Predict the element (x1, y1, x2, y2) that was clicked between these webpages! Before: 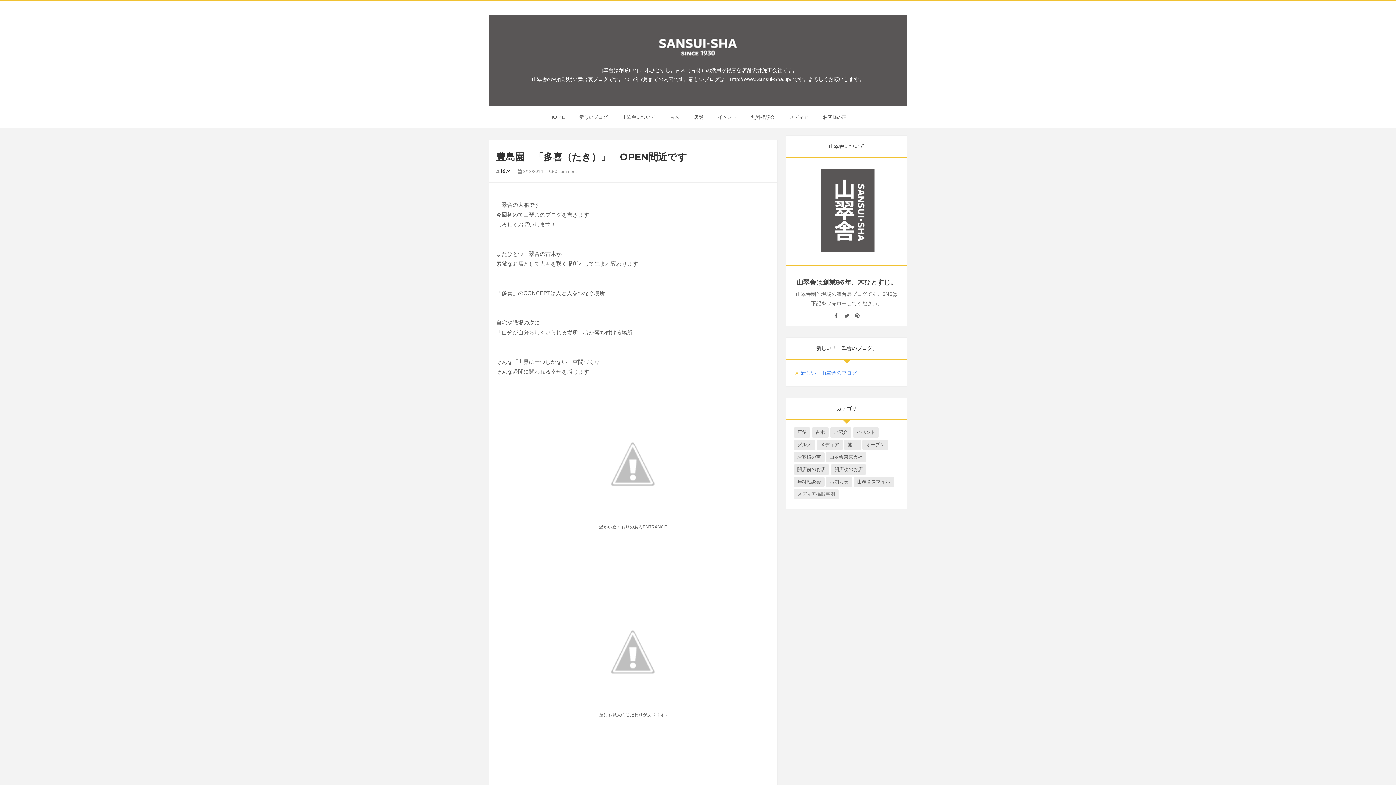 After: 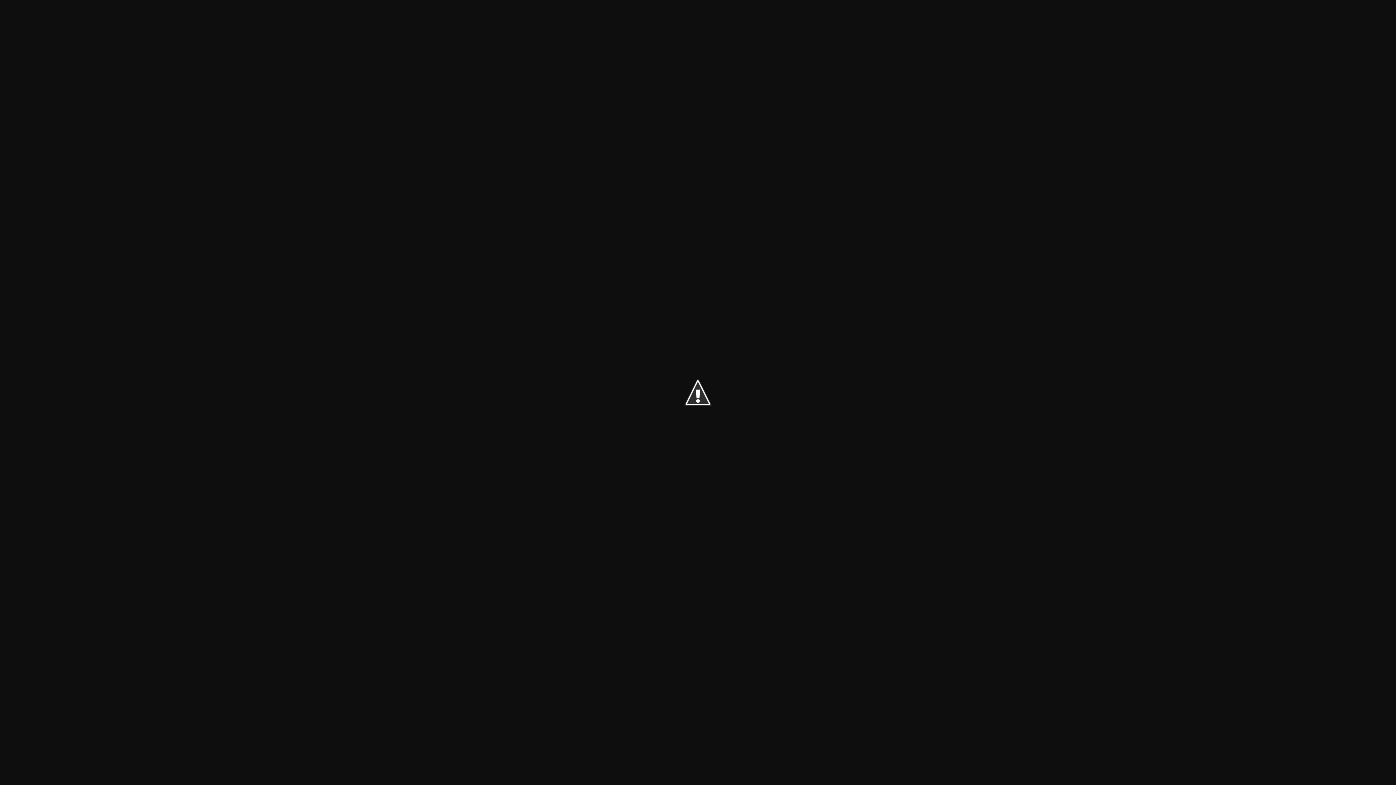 Action: bbox: (575, 594, 691, 710)